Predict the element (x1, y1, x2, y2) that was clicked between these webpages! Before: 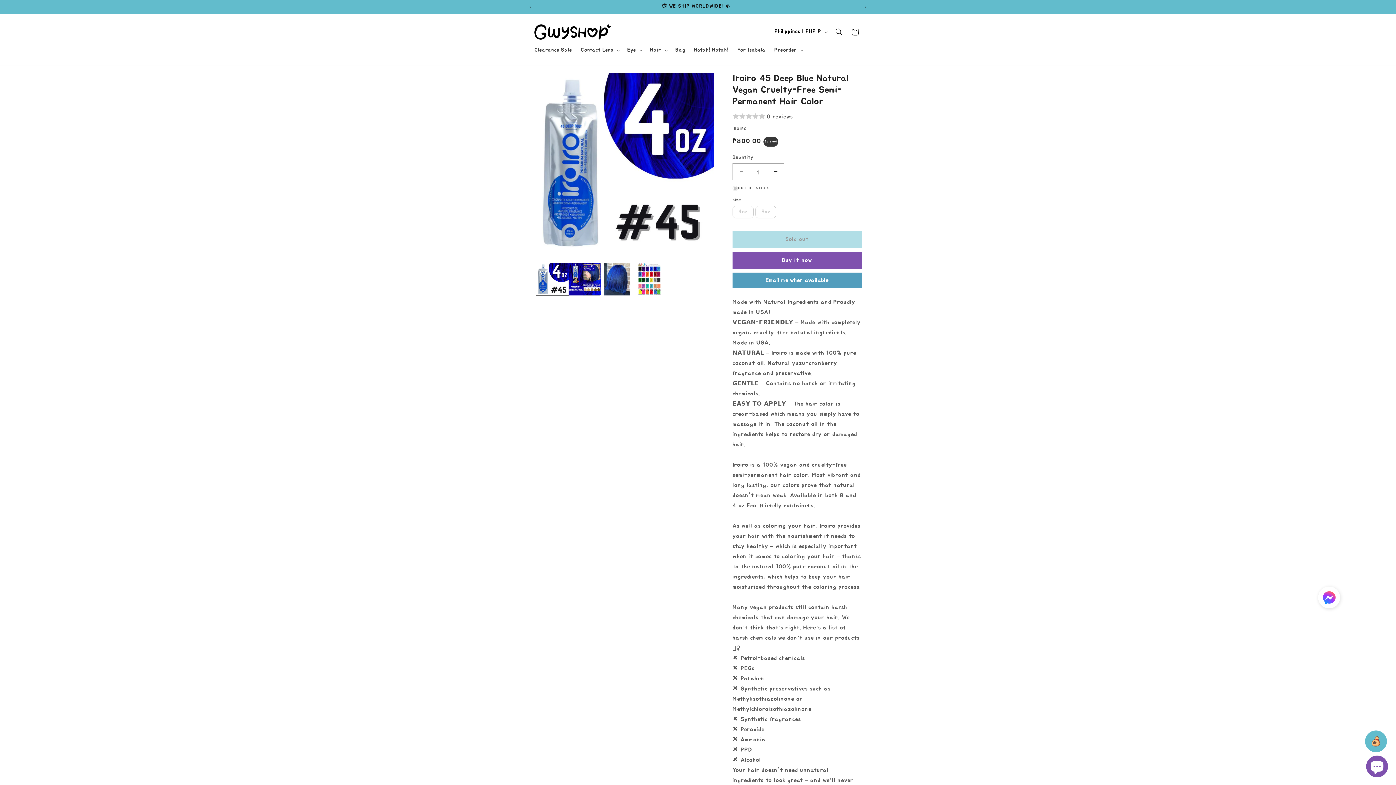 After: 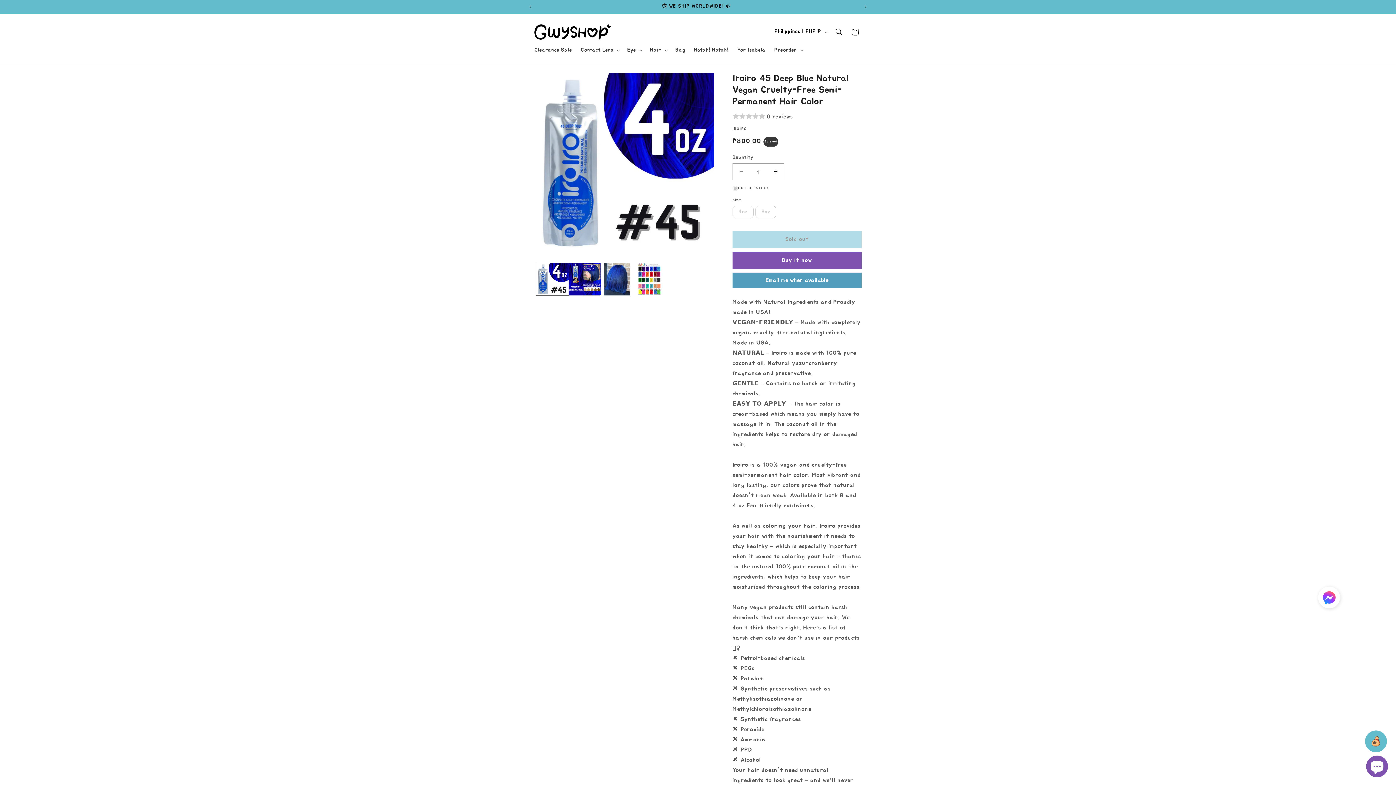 Action: bbox: (1318, 586, 1340, 612) label: Click to open or close social buttons